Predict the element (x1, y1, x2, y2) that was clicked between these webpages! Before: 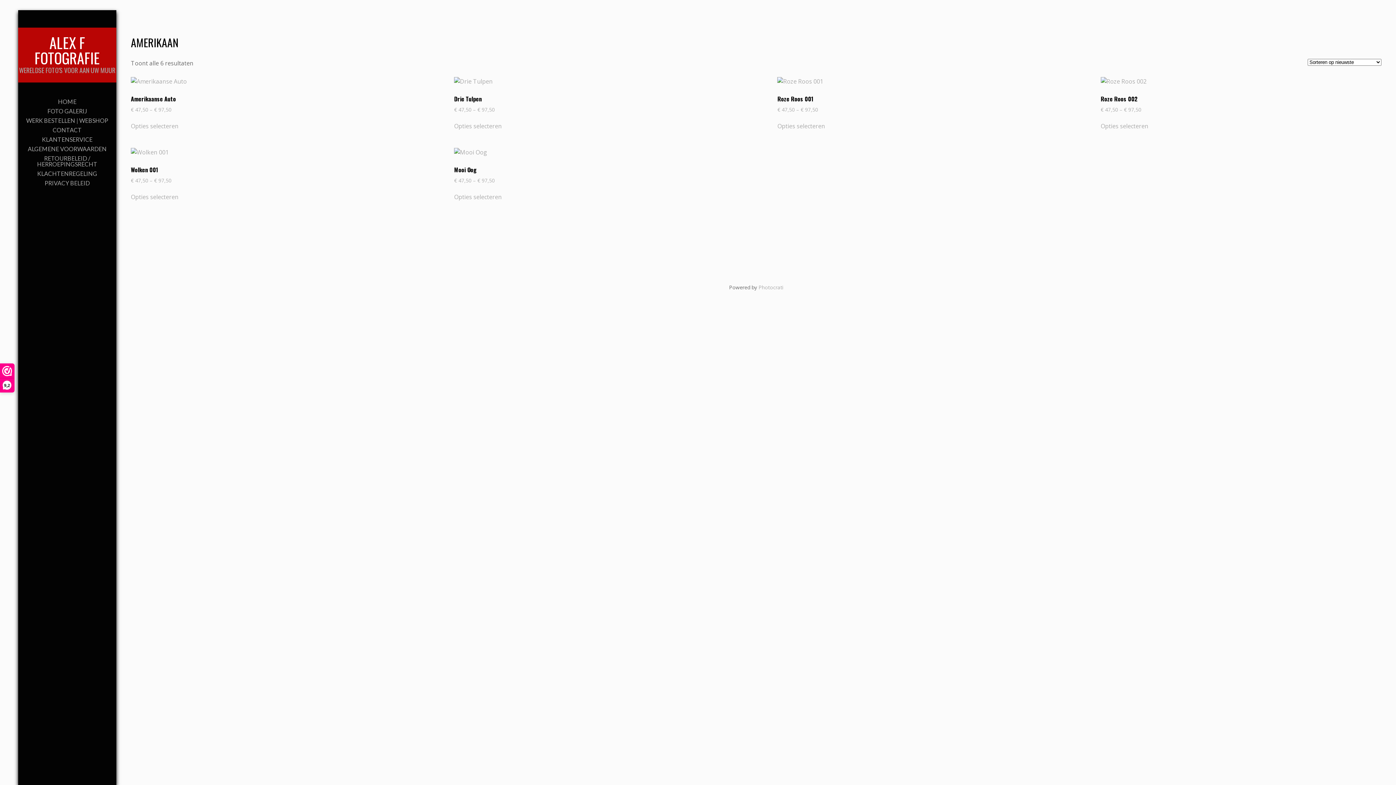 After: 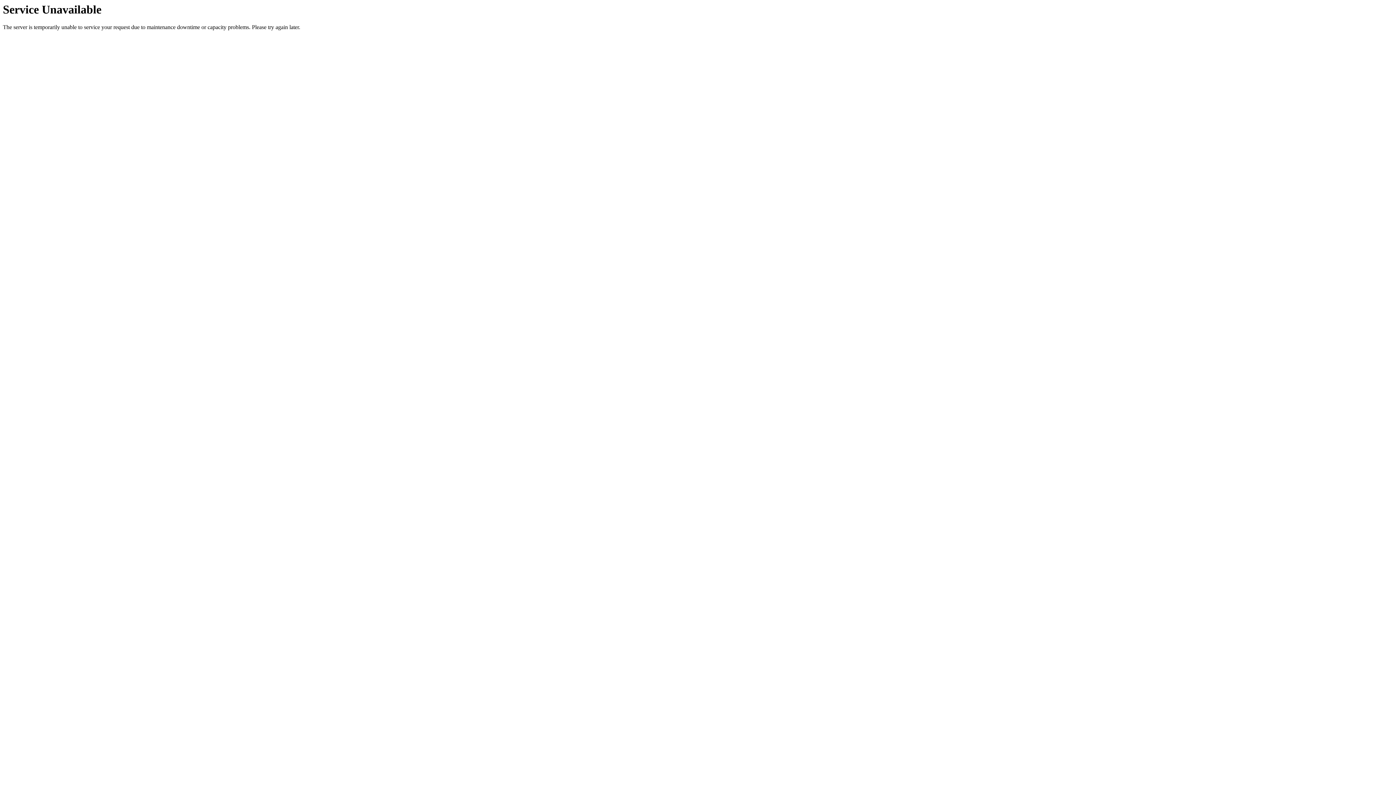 Action: label: Selecteer opties voor “Roze Roos 001” bbox: (777, 121, 825, 130)